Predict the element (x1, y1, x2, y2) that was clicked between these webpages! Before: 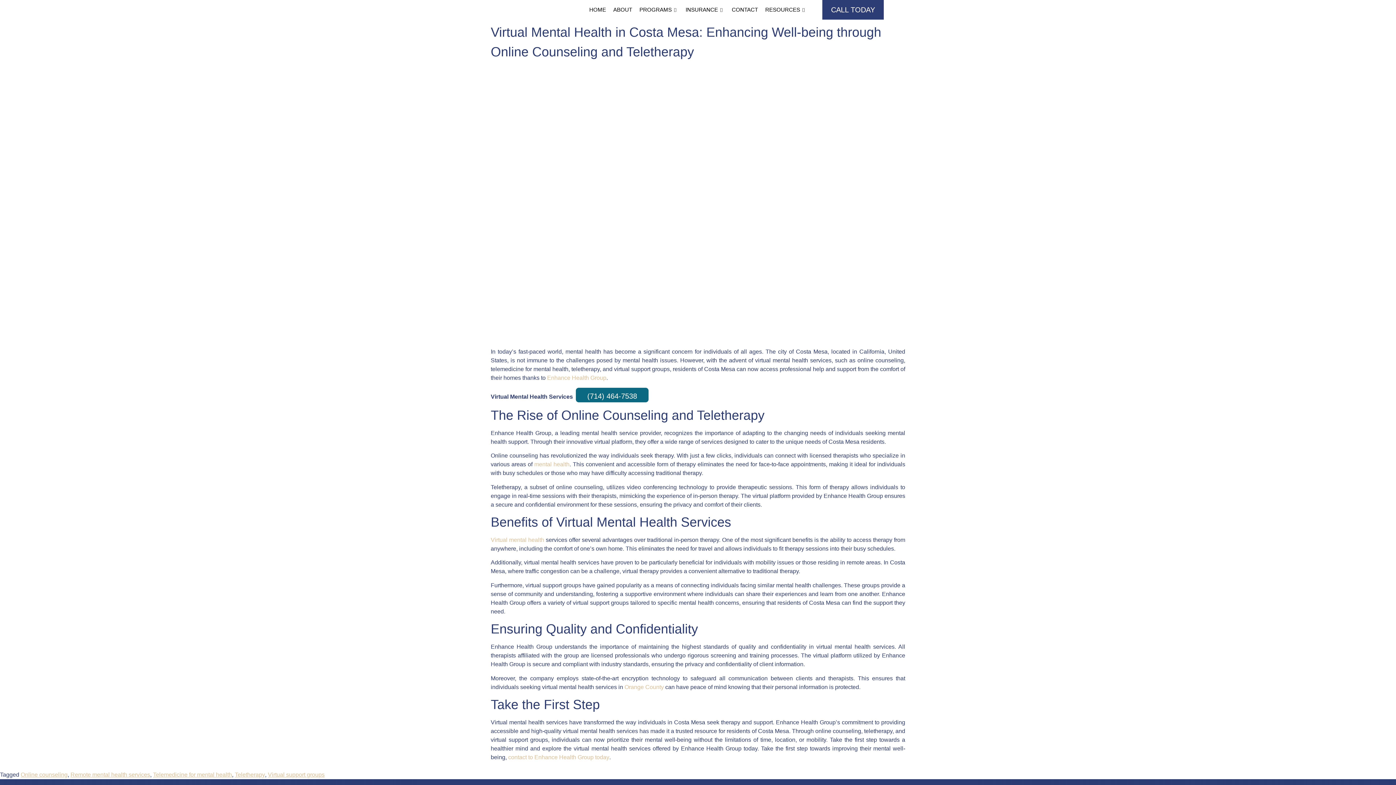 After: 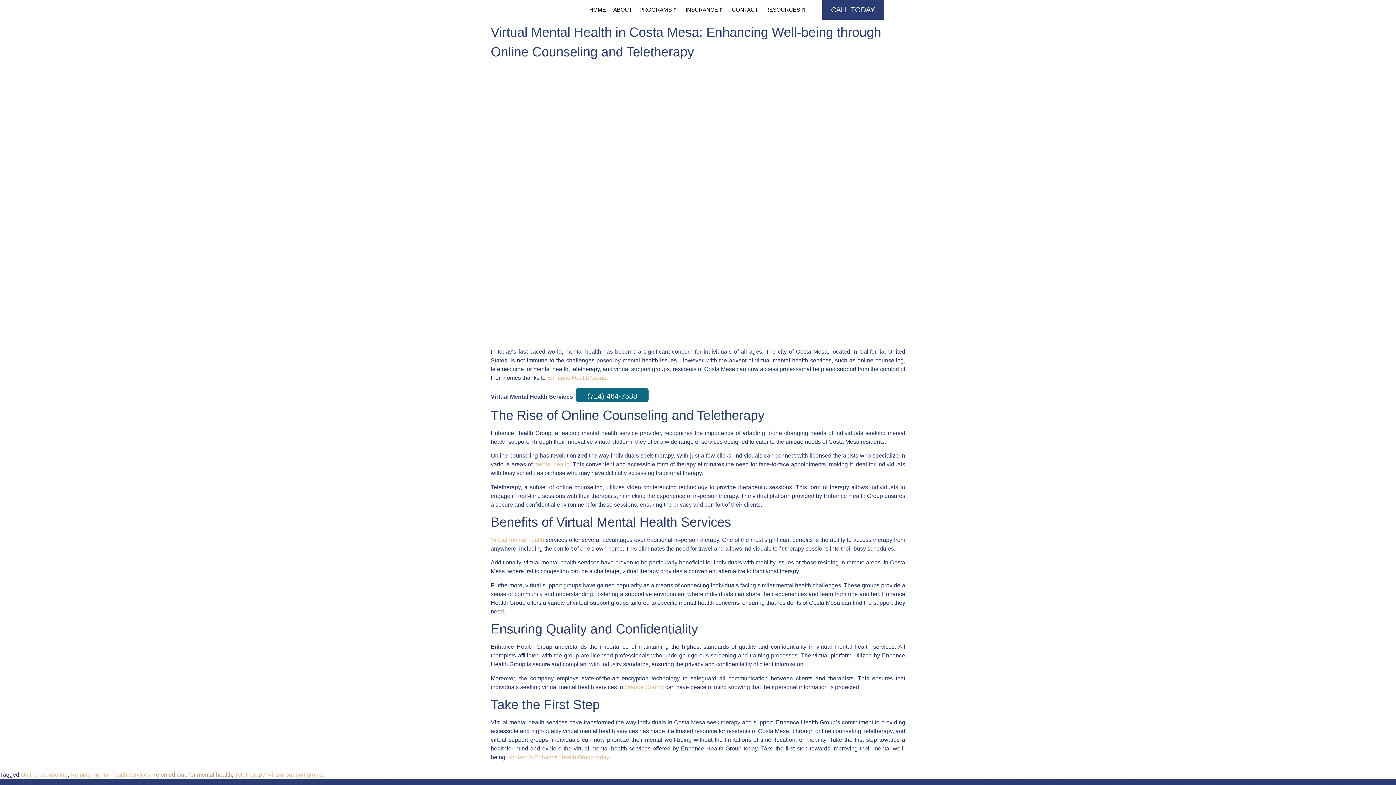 Action: bbox: (153, 772, 232, 778) label: Telemedicine for mental health